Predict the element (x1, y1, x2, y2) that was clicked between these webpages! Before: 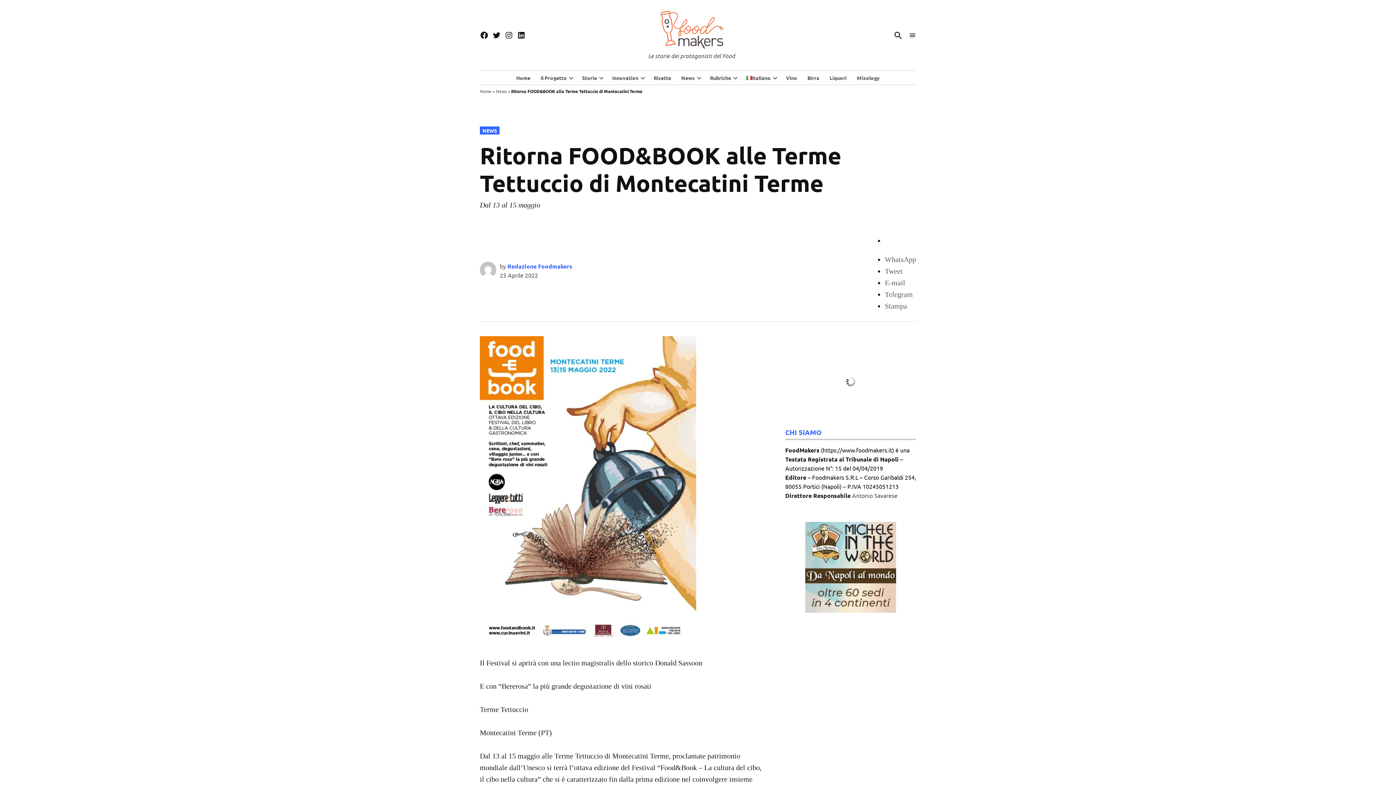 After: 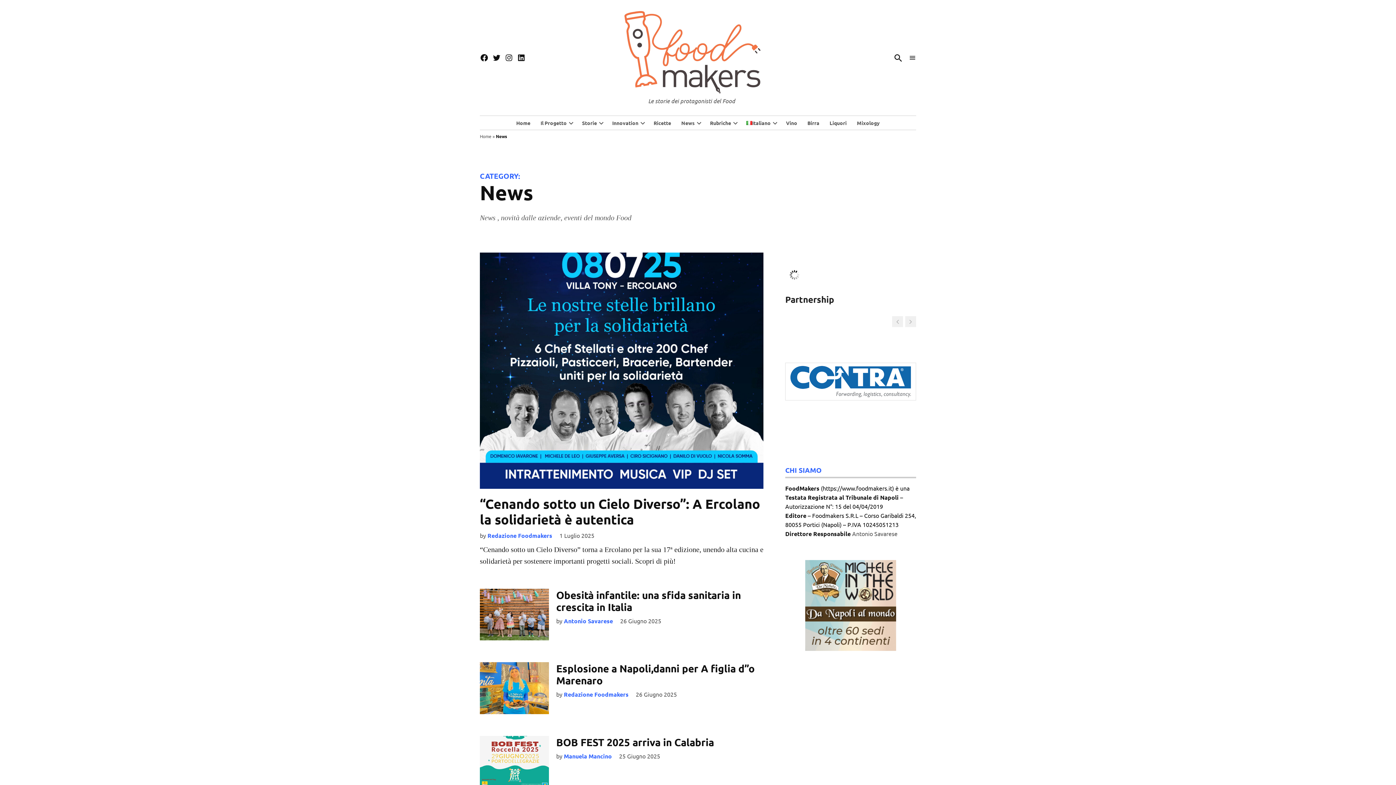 Action: bbox: (496, 88, 506, 94) label: News